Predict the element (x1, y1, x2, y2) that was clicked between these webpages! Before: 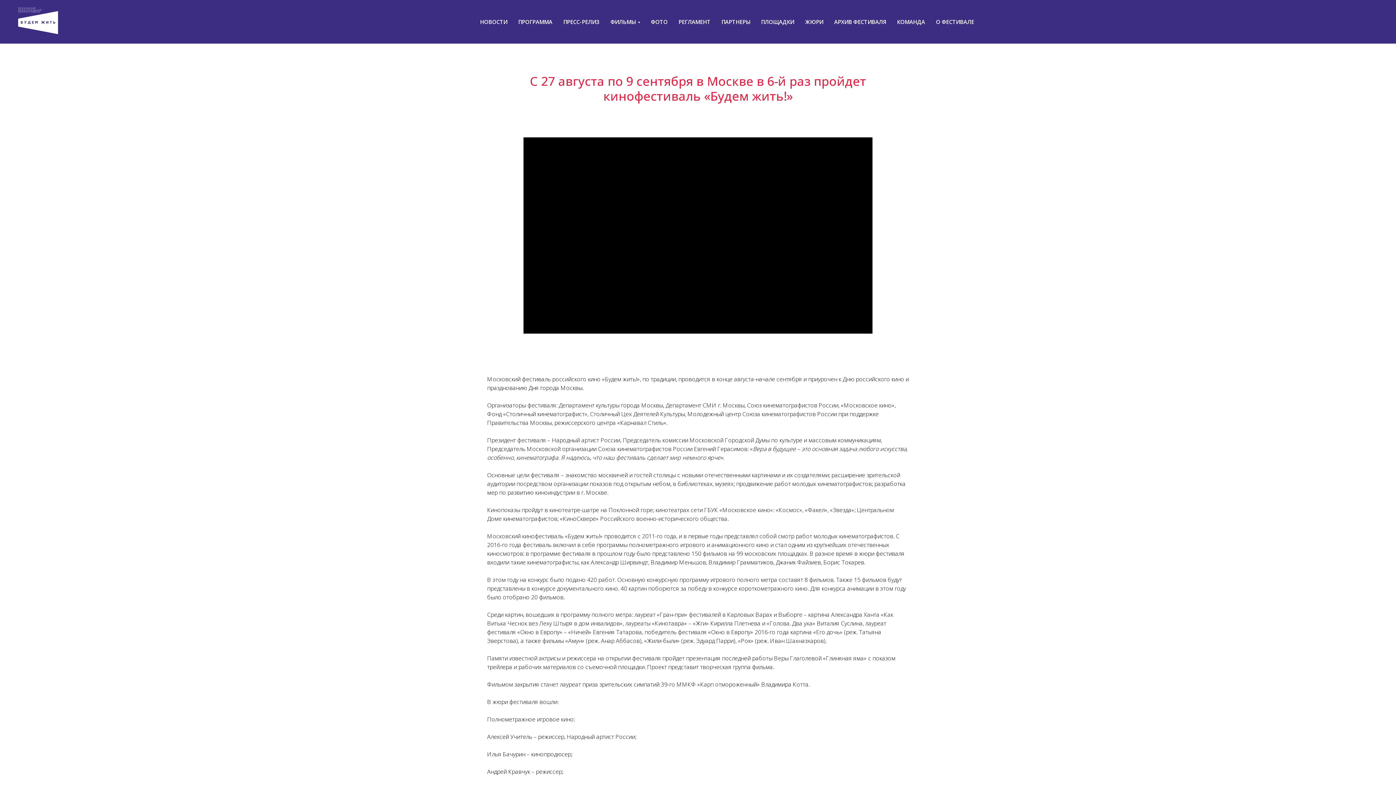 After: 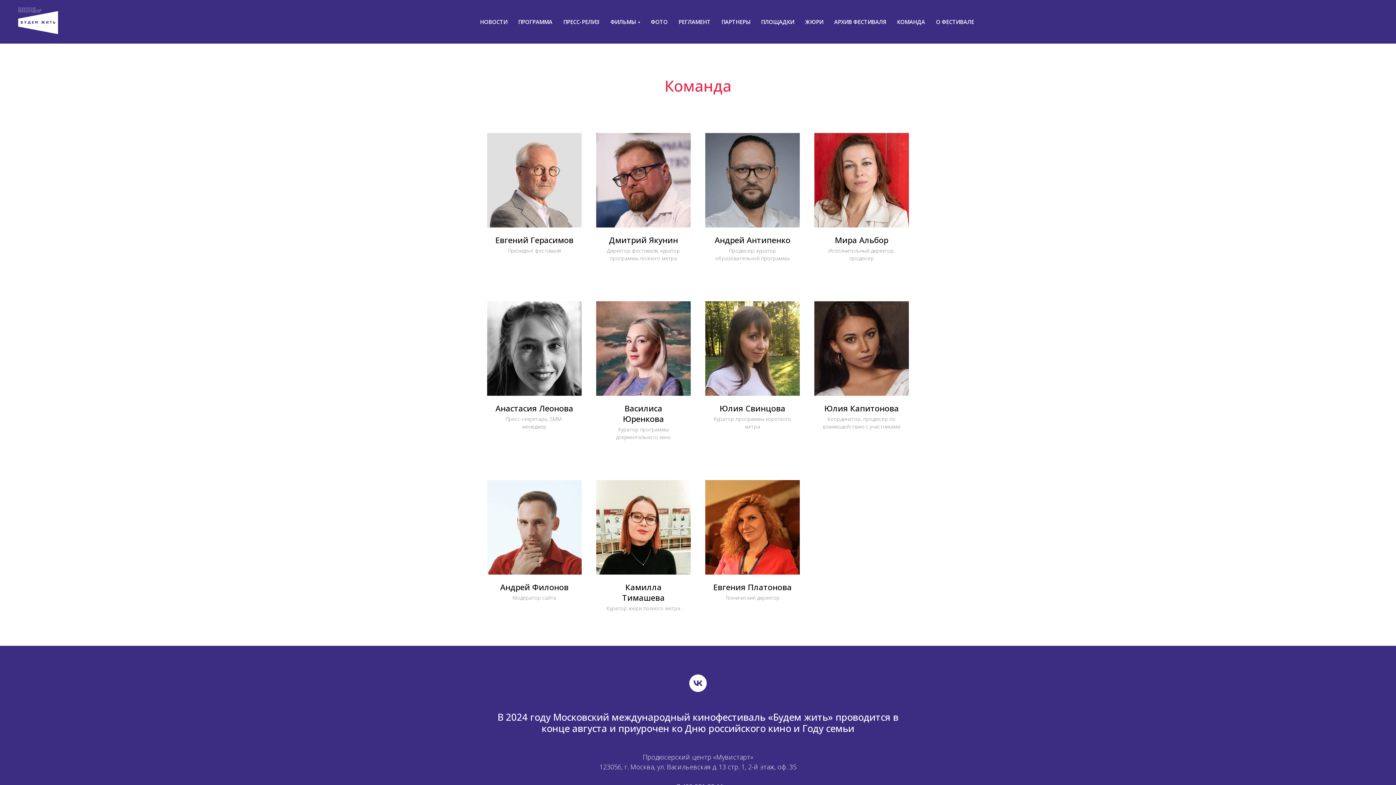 Action: bbox: (897, 18, 925, 25) label: КОМАНДА